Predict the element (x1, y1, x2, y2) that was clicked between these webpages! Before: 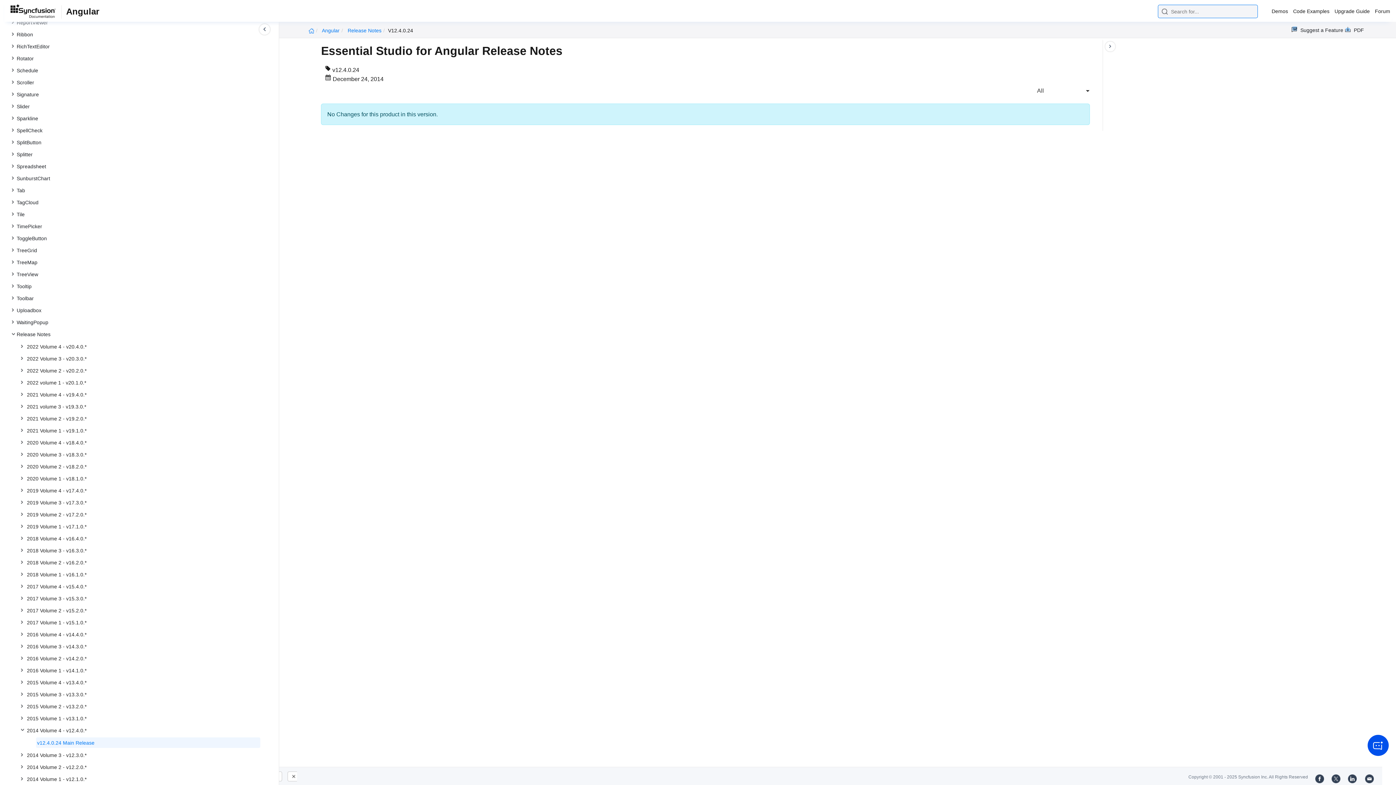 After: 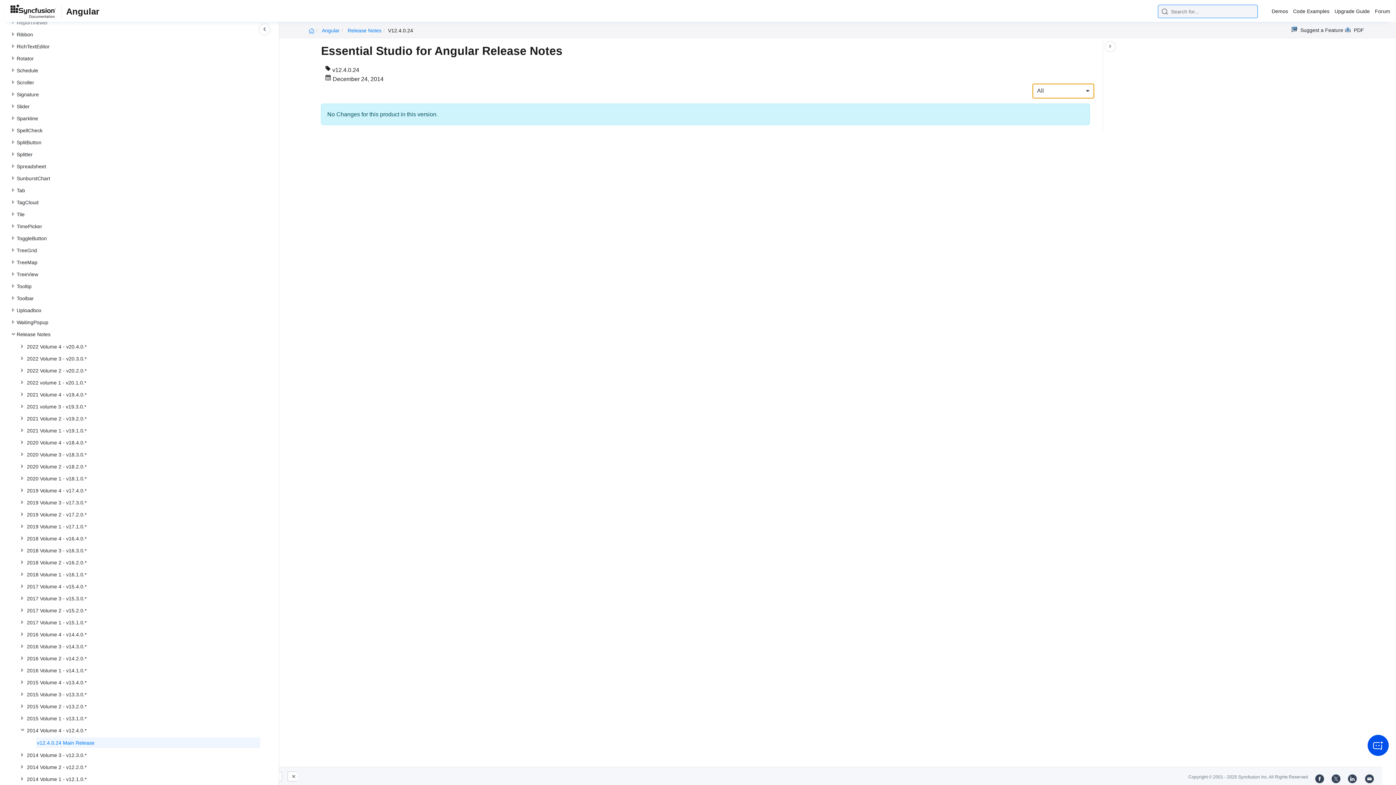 Action: label: All bbox: (1032, 83, 1094, 98)